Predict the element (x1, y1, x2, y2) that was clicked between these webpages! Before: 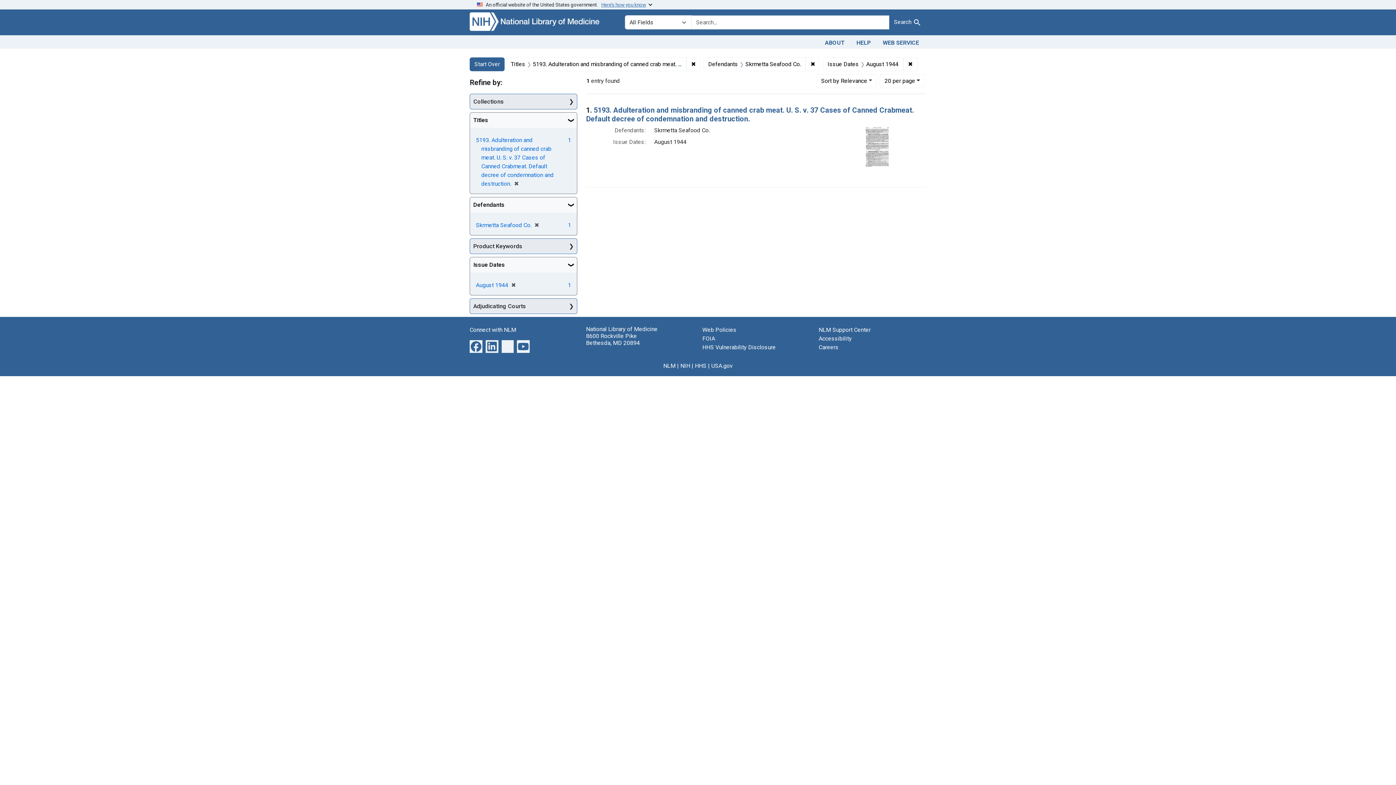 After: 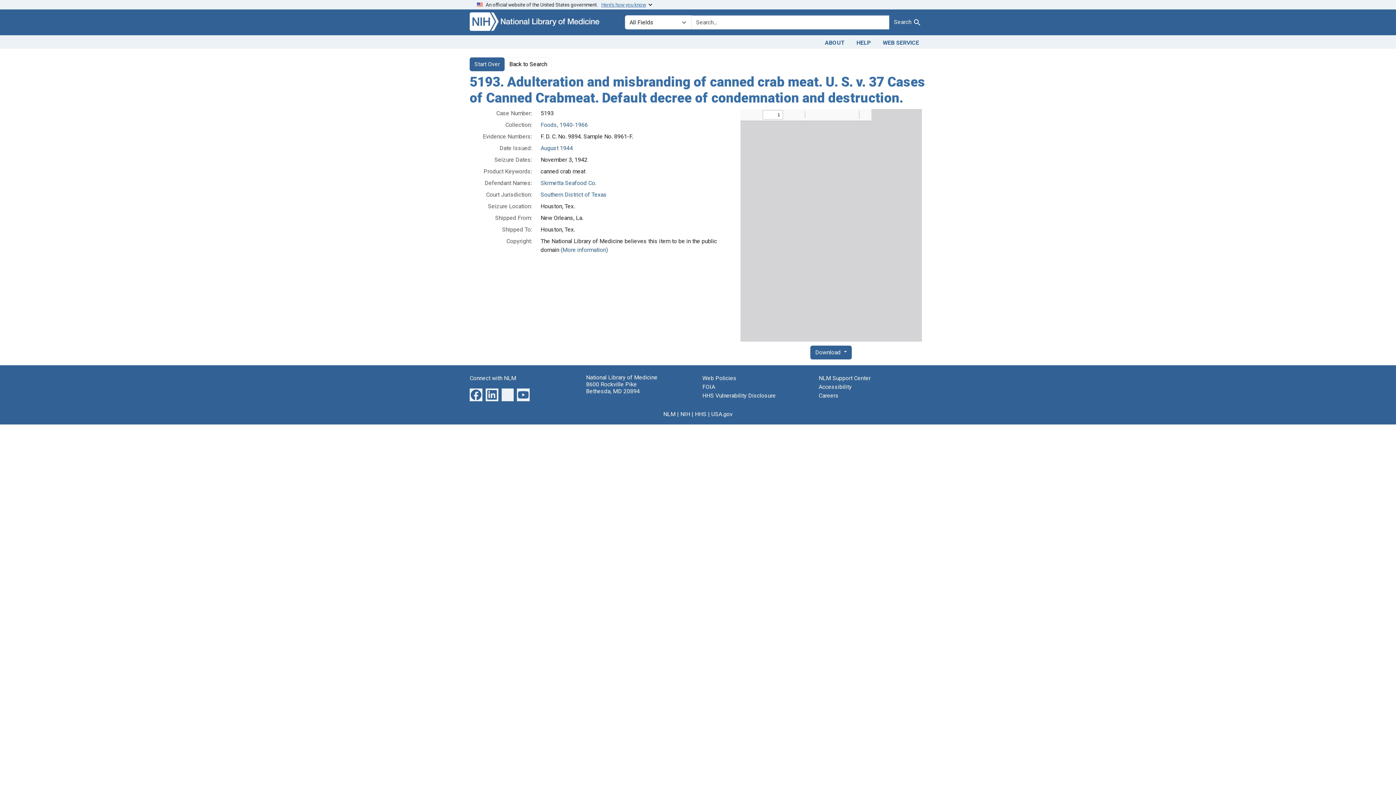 Action: bbox: (863, 143, 897, 150)